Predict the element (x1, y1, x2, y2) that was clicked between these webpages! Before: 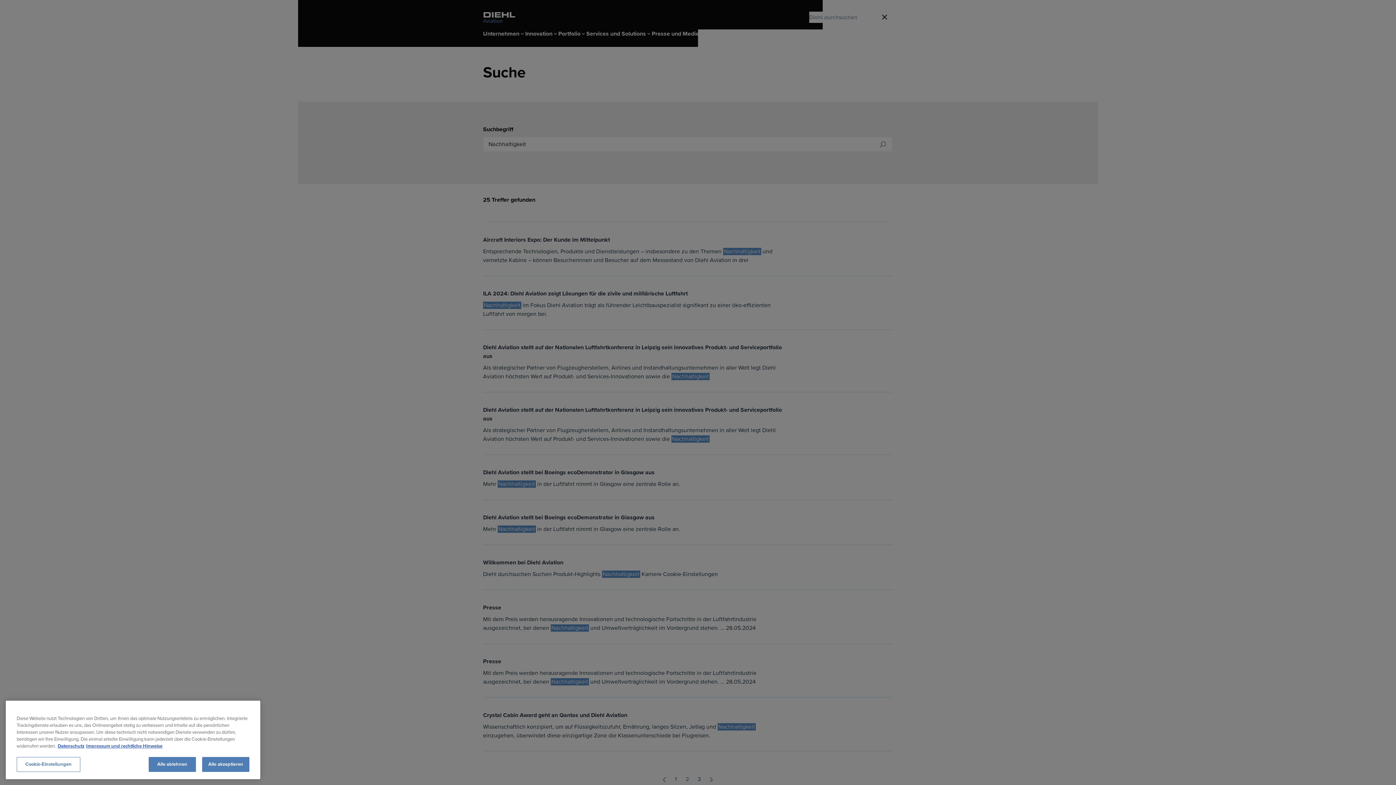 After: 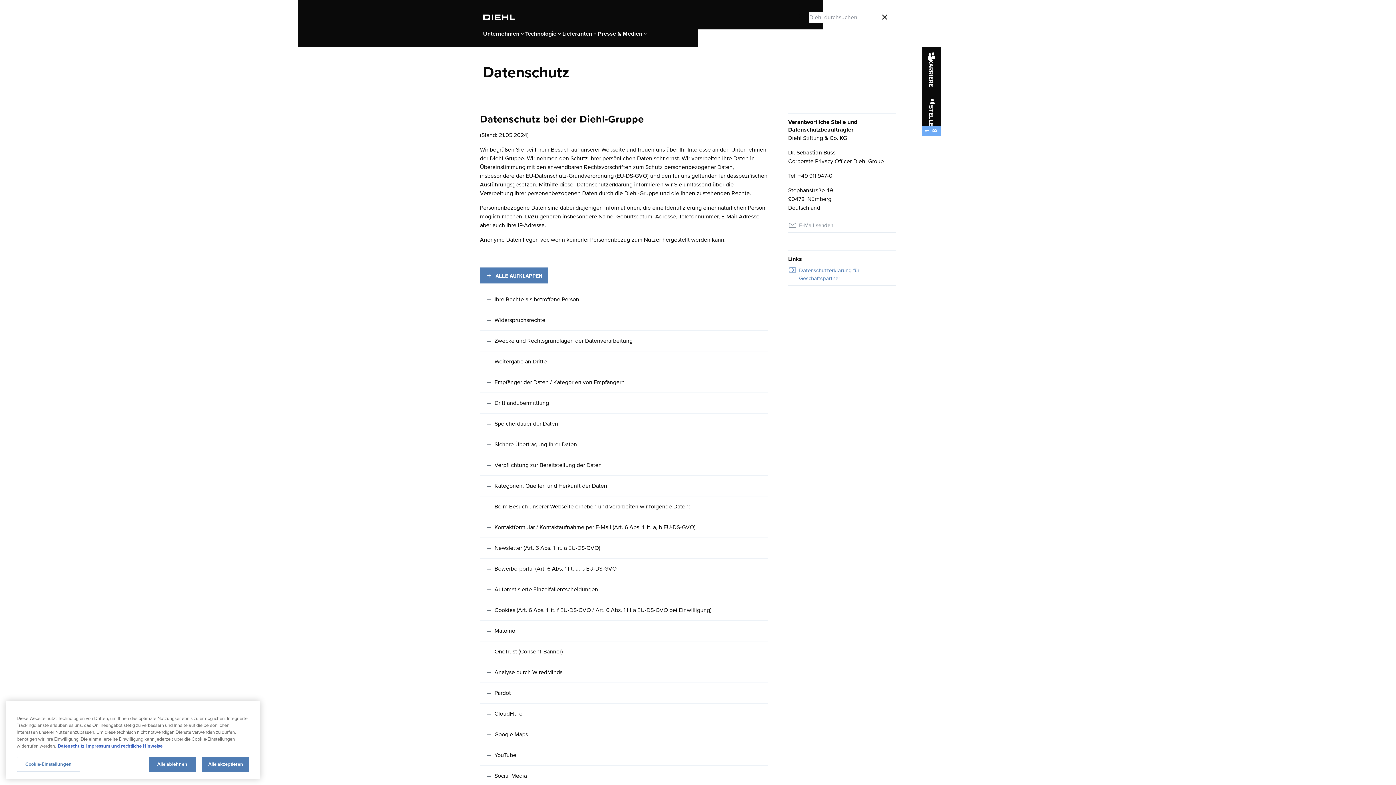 Action: bbox: (57, 743, 84, 750) label: Weitere Informationen zum Datenschutz